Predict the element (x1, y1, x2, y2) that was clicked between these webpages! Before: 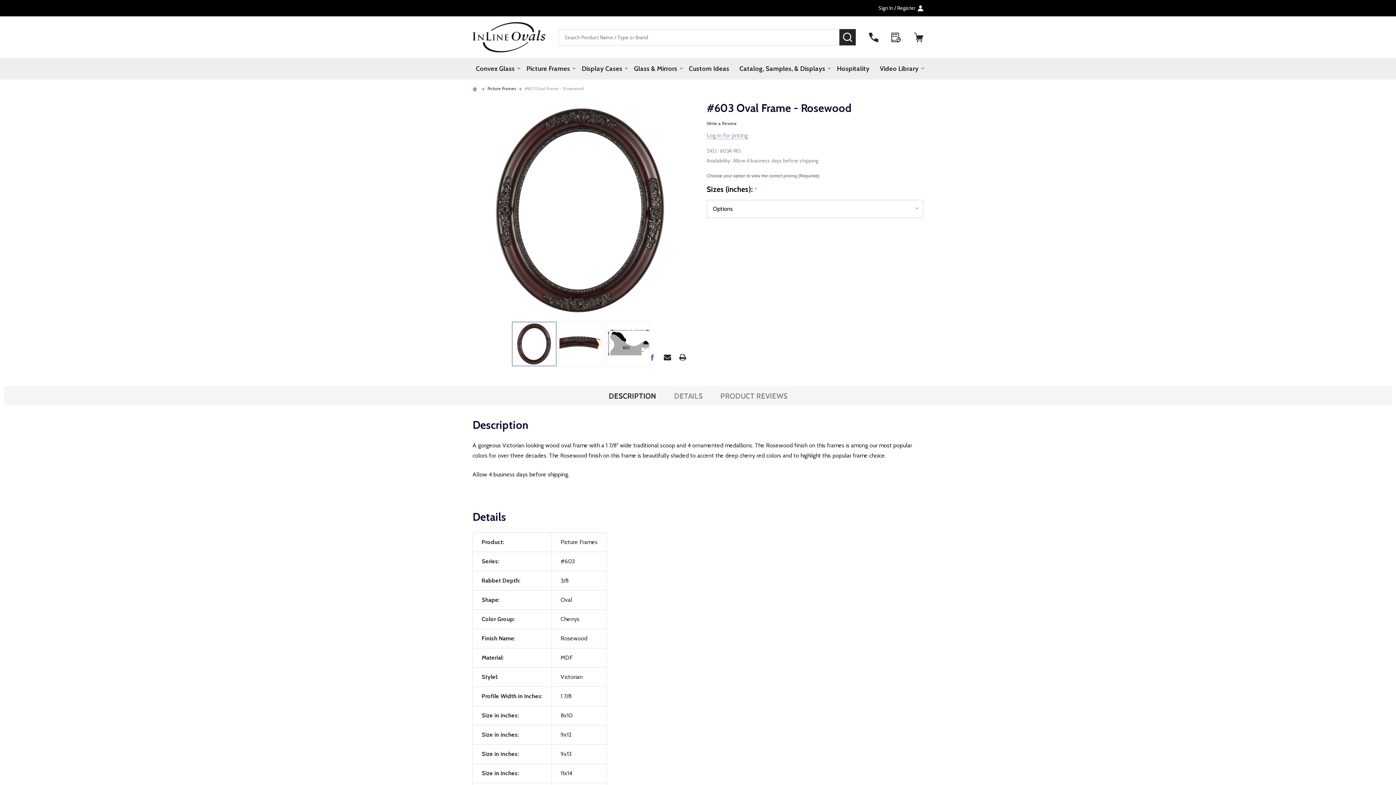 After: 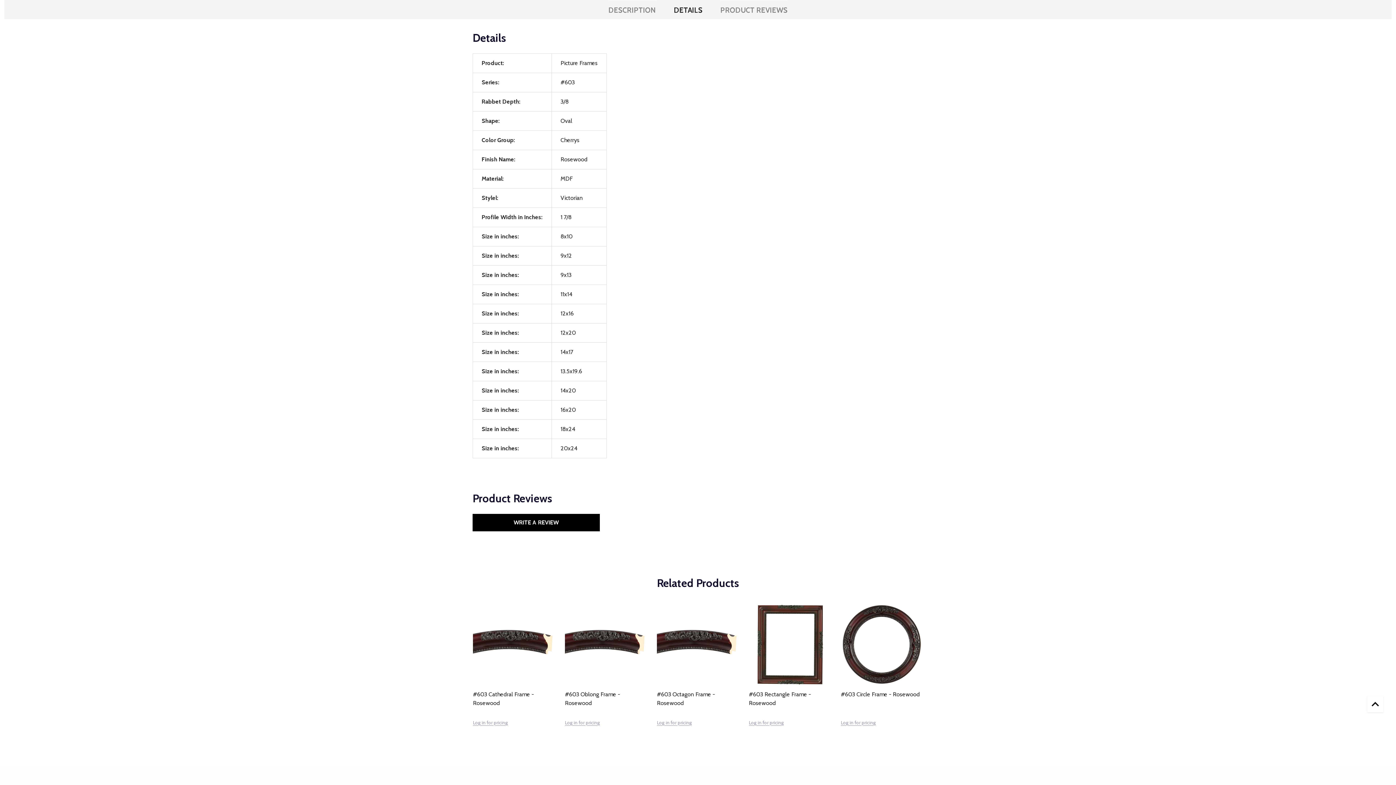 Action: label: DETAILS bbox: (674, 386, 703, 406)